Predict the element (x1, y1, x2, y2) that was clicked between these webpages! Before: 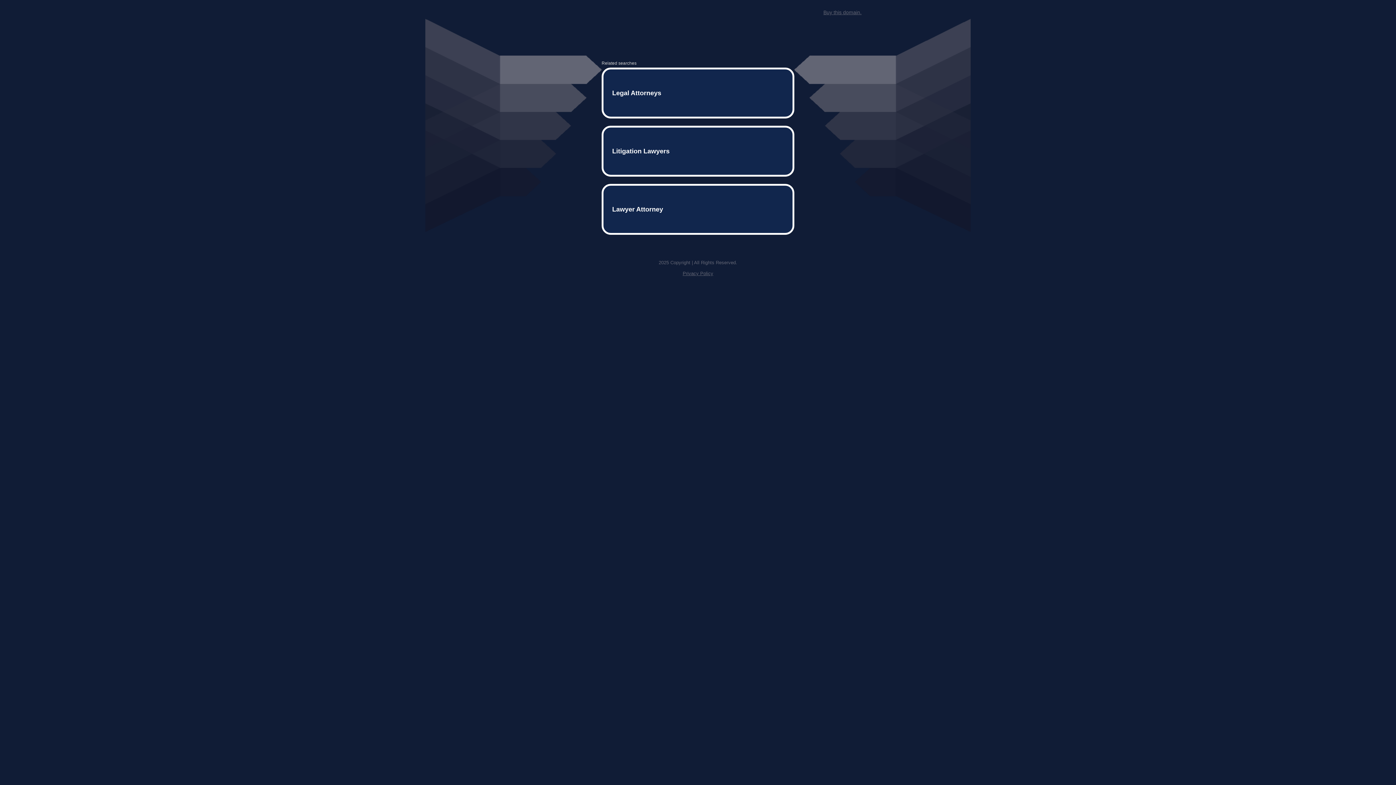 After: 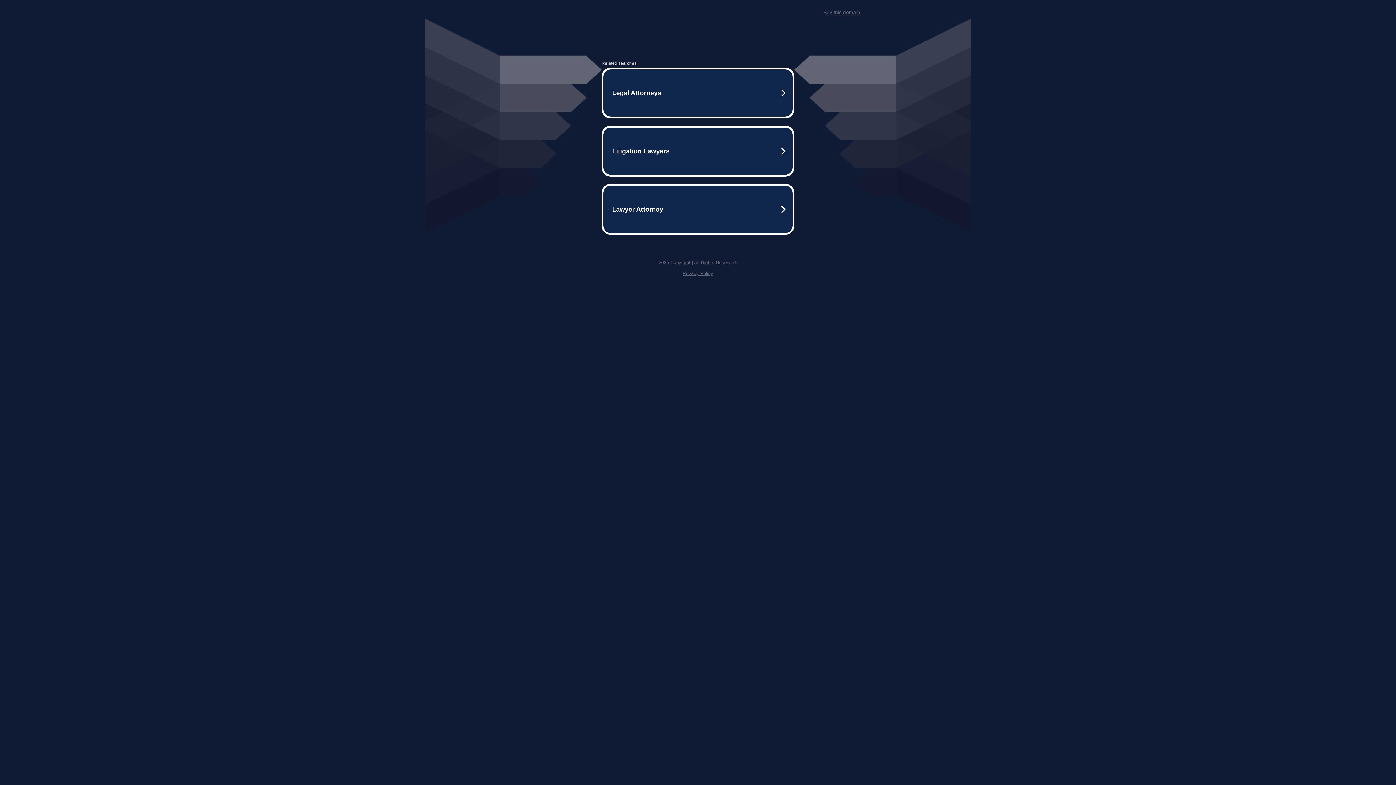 Action: bbox: (682, 259, 713, 264) label: Privacy Policy